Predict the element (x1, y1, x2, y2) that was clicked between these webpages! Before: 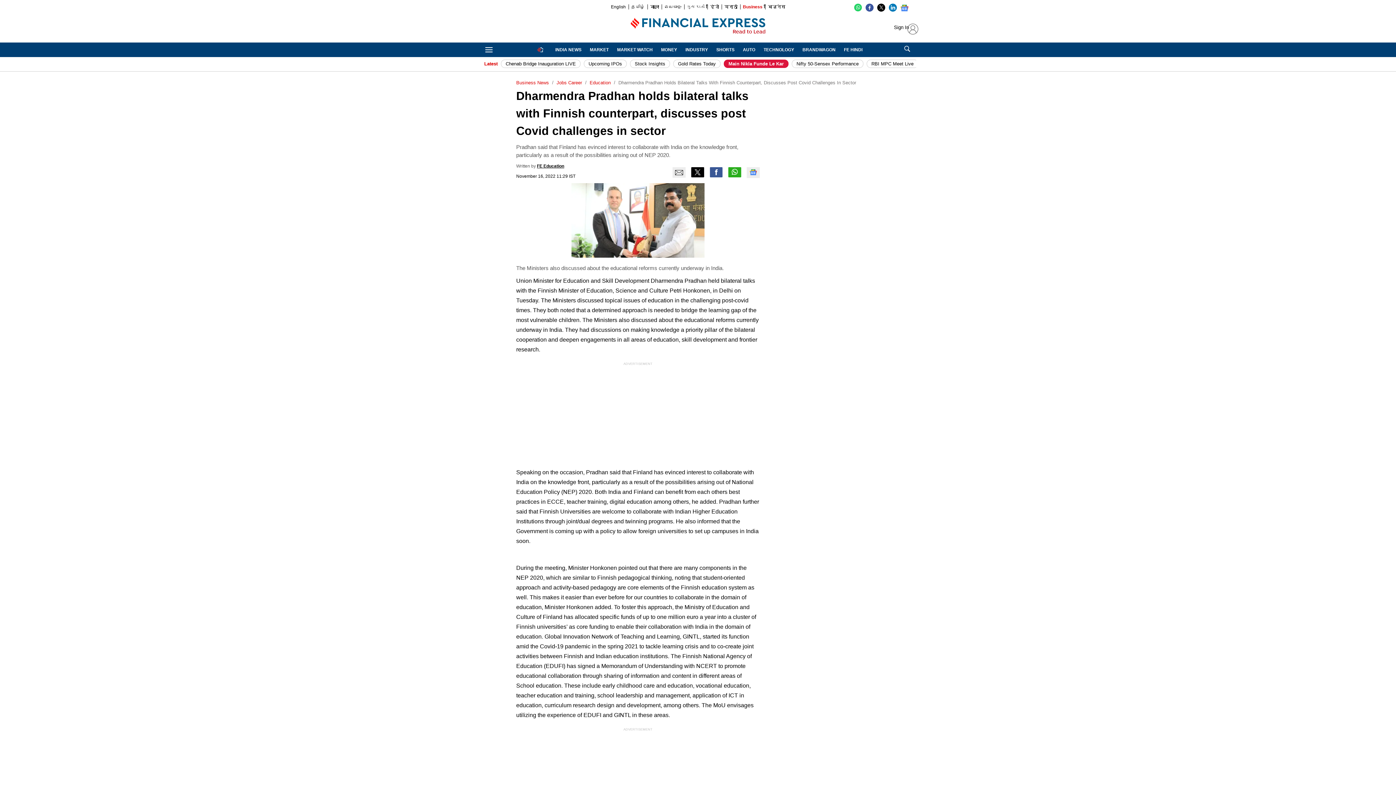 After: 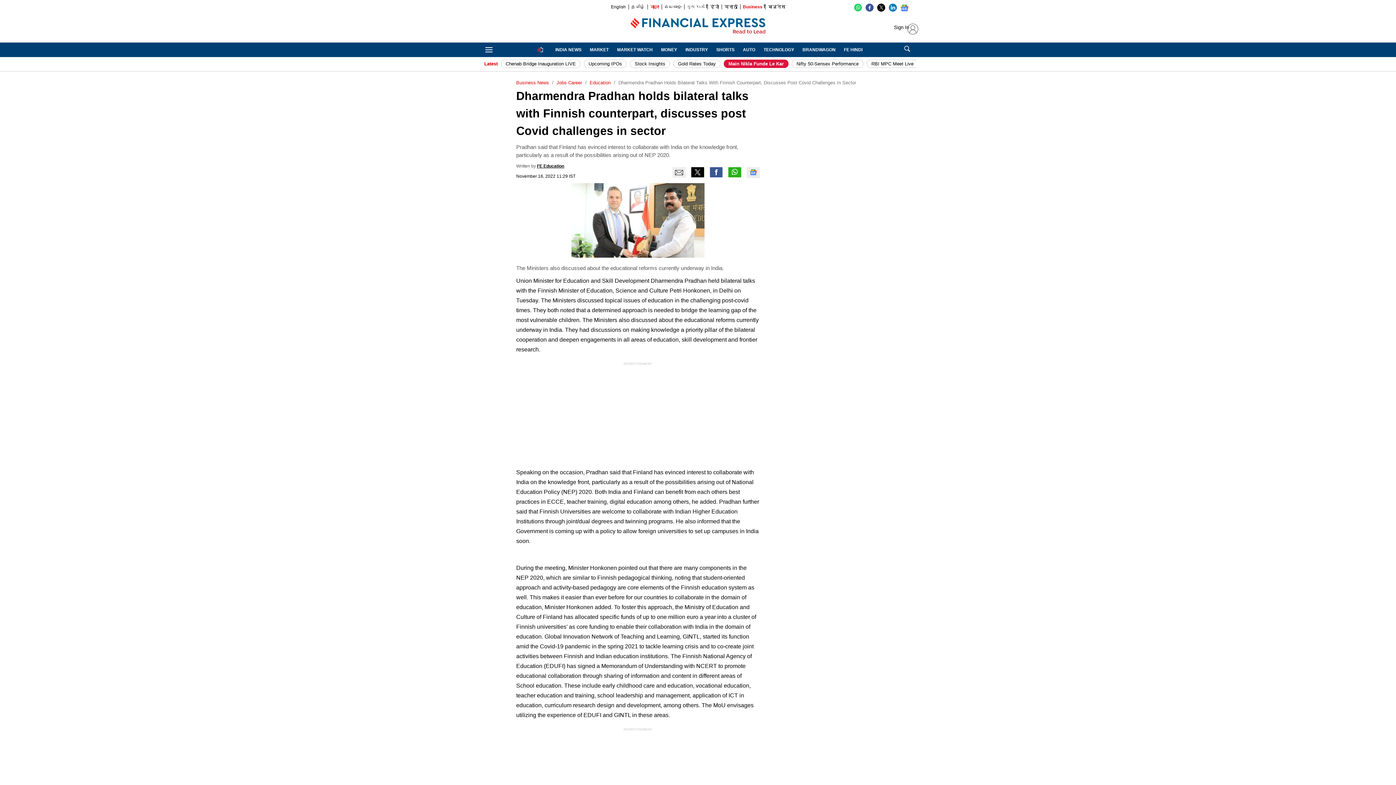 Action: label: বাংলা bbox: (644, 3, 659, 10)